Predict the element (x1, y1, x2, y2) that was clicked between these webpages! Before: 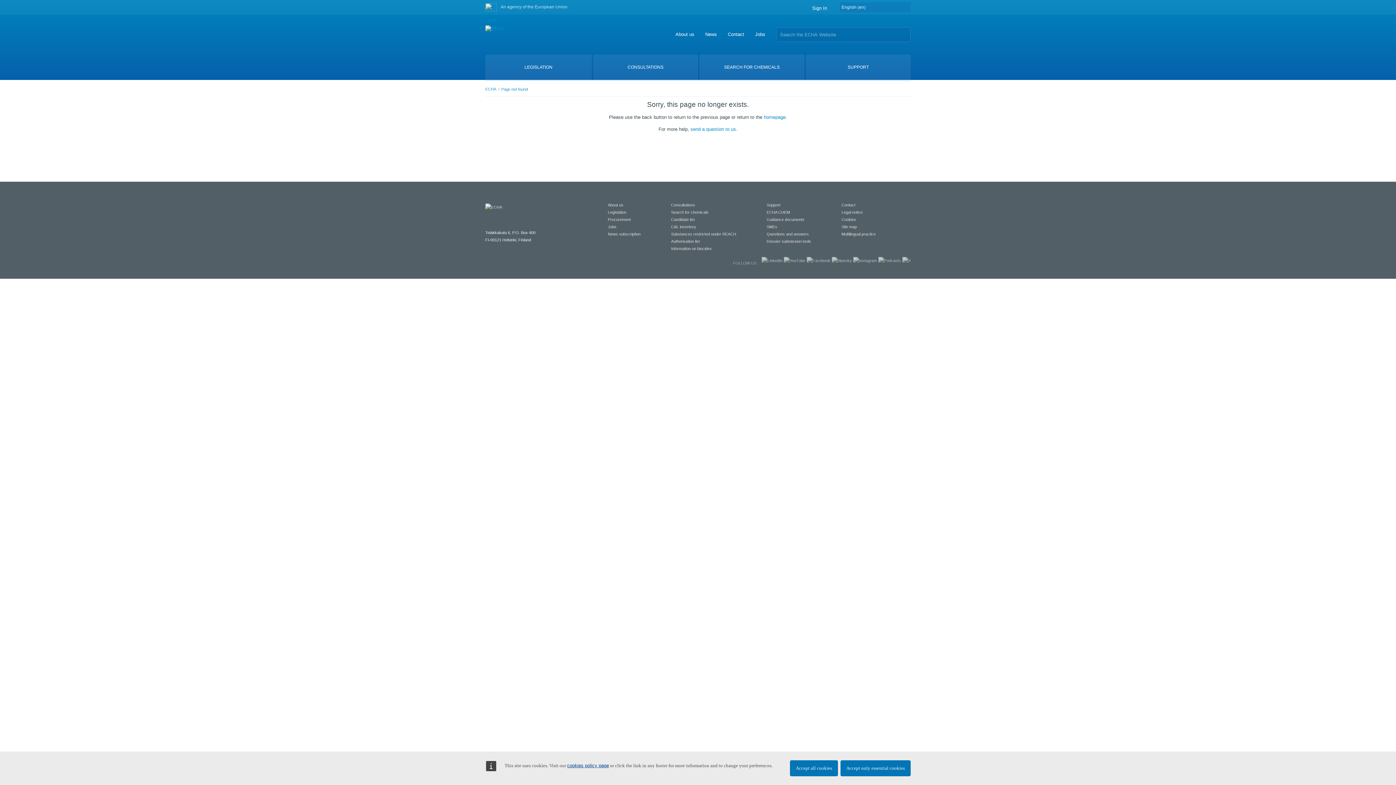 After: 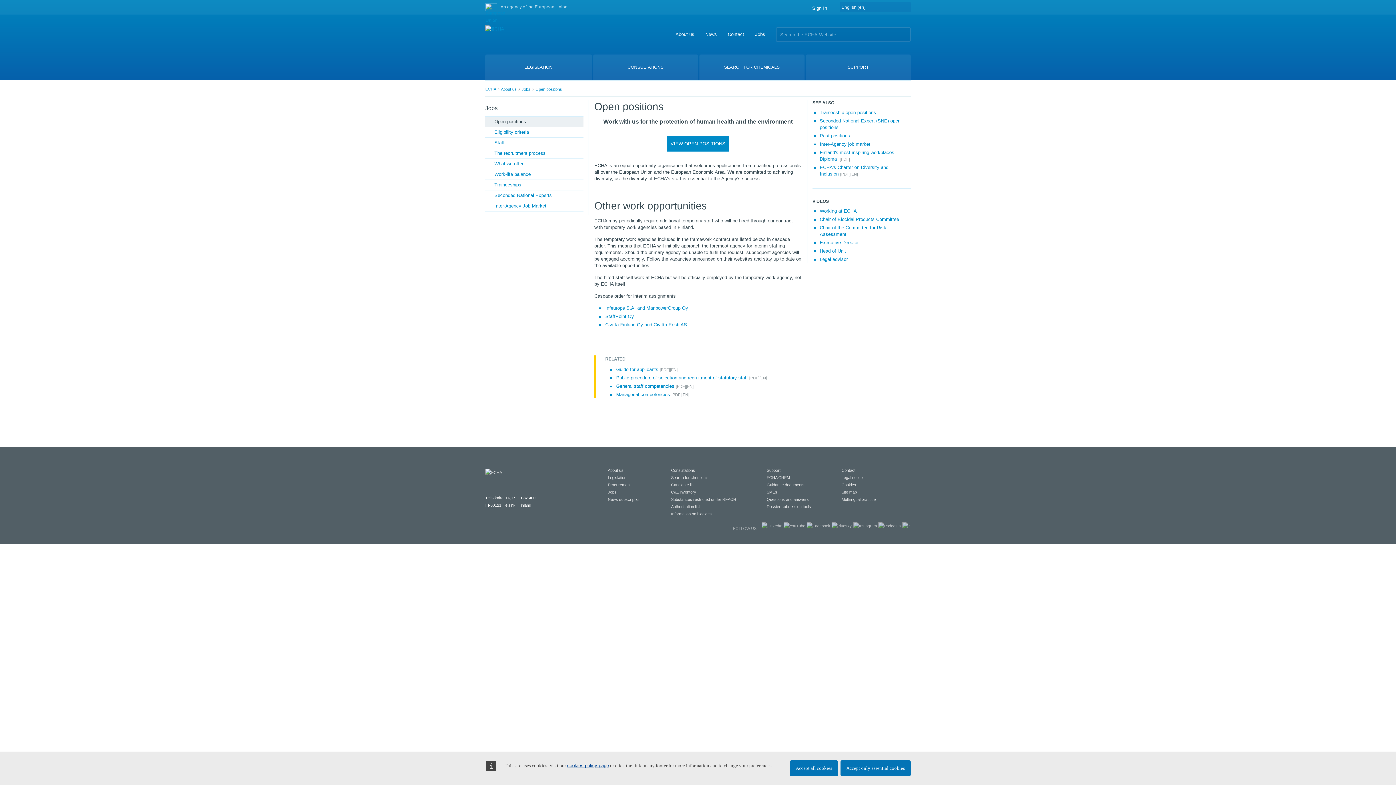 Action: bbox: (608, 224, 616, 229) label: Jobs